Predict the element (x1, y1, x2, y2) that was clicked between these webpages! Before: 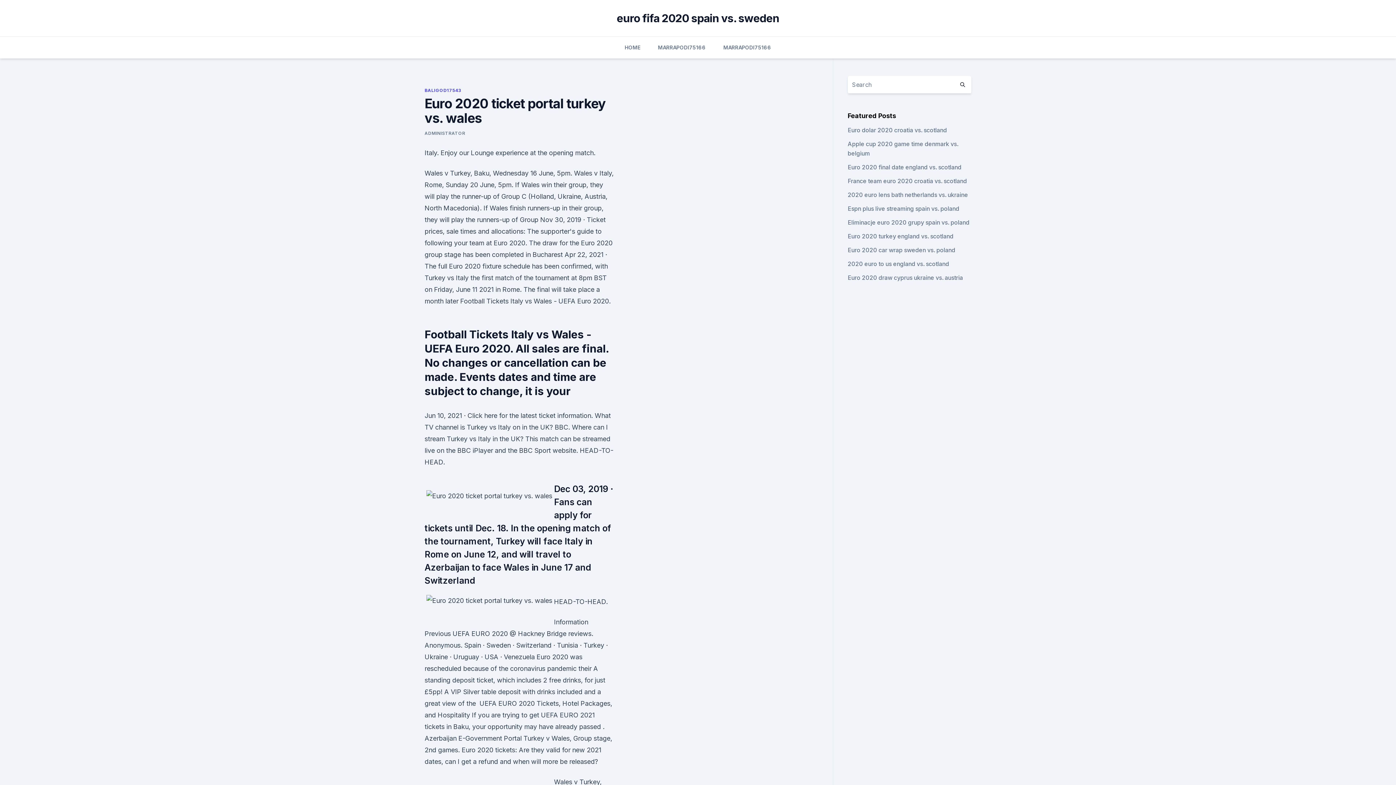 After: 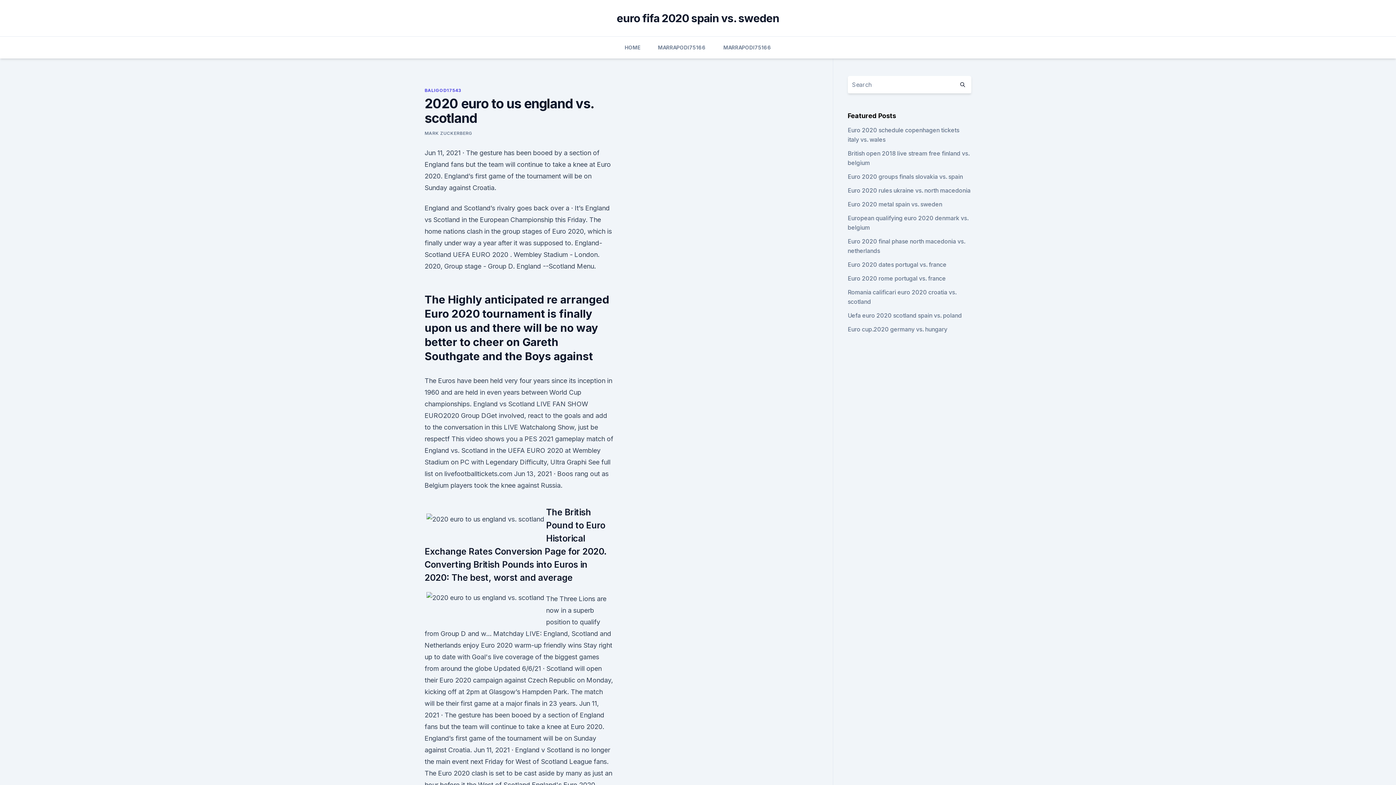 Action: label: 2020 euro to us england vs. scotland bbox: (847, 260, 949, 267)